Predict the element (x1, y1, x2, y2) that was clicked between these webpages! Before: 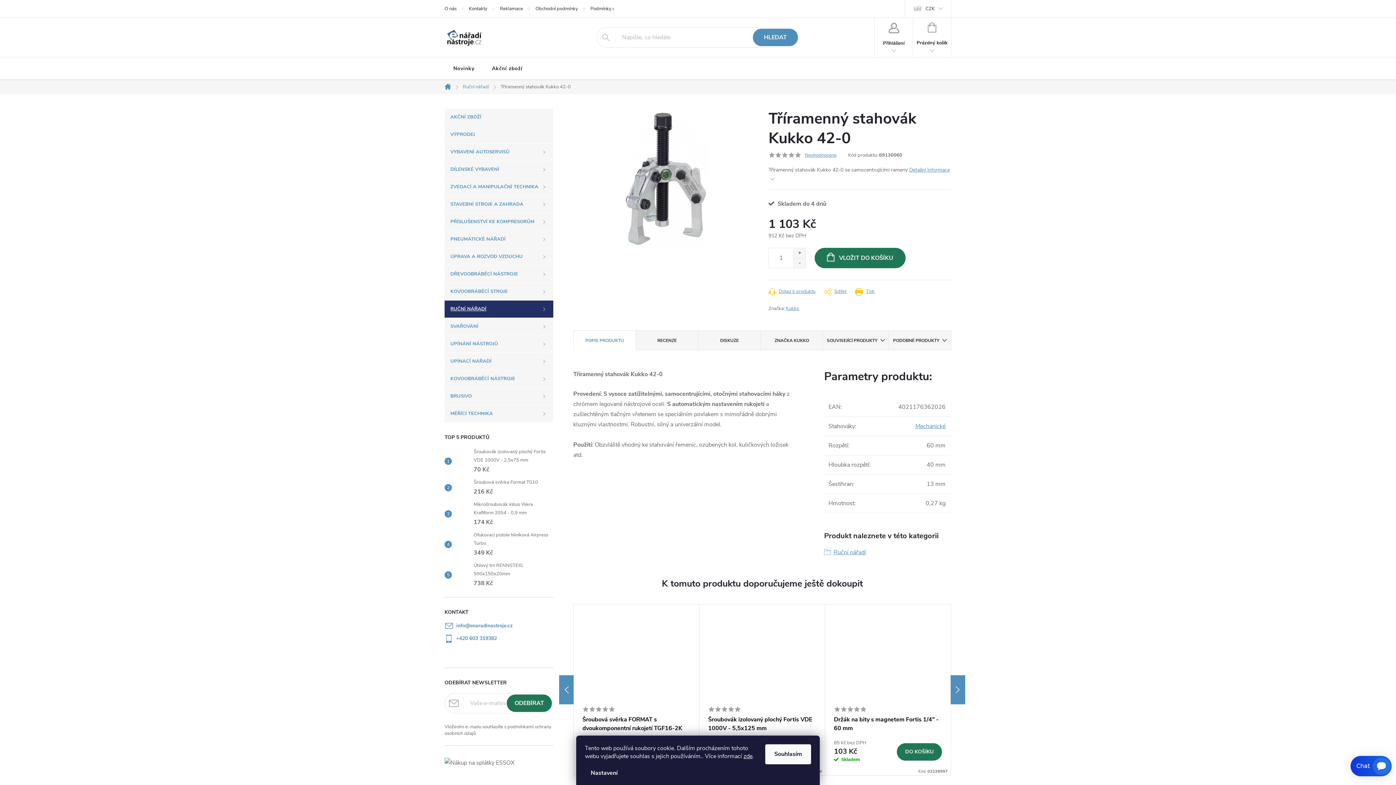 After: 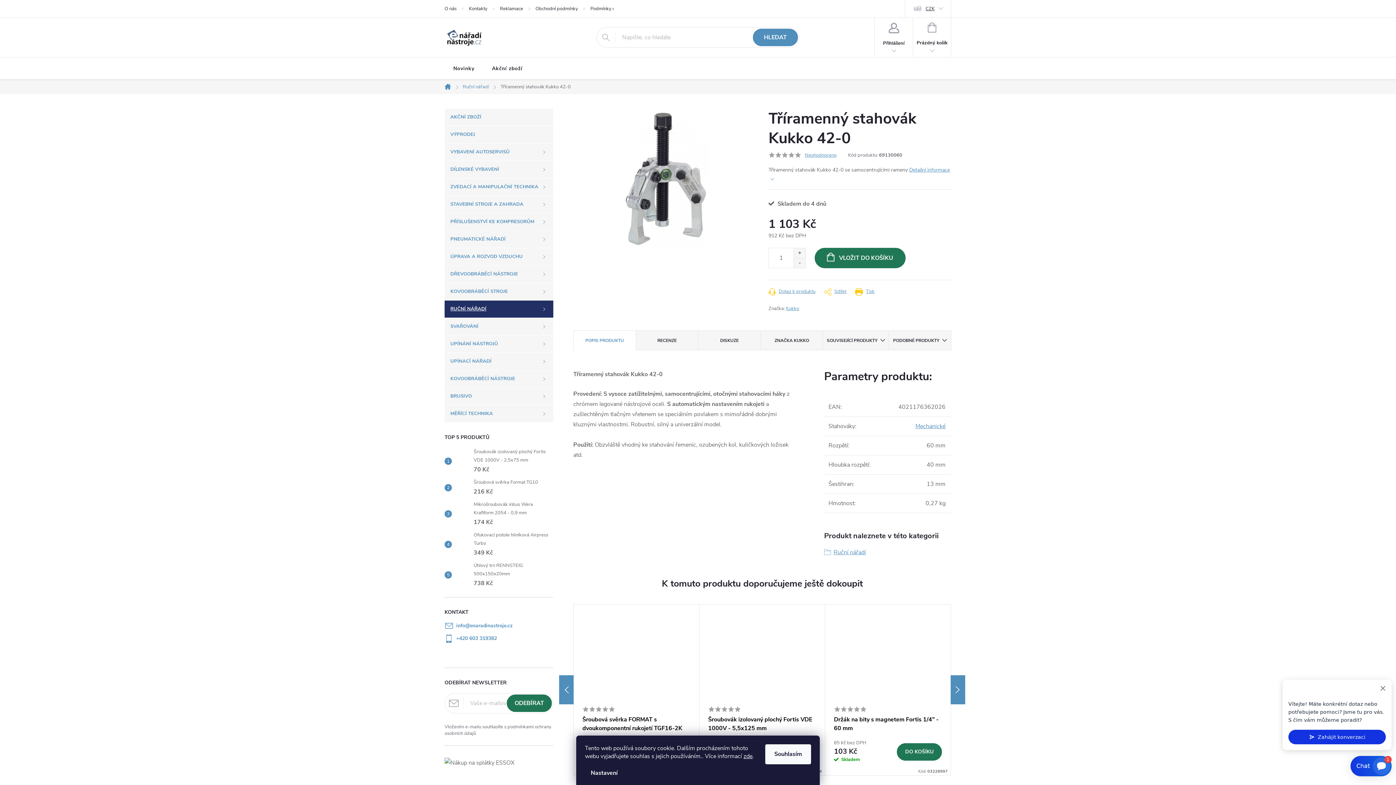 Action: bbox: (905, 0, 951, 17) label: CZK